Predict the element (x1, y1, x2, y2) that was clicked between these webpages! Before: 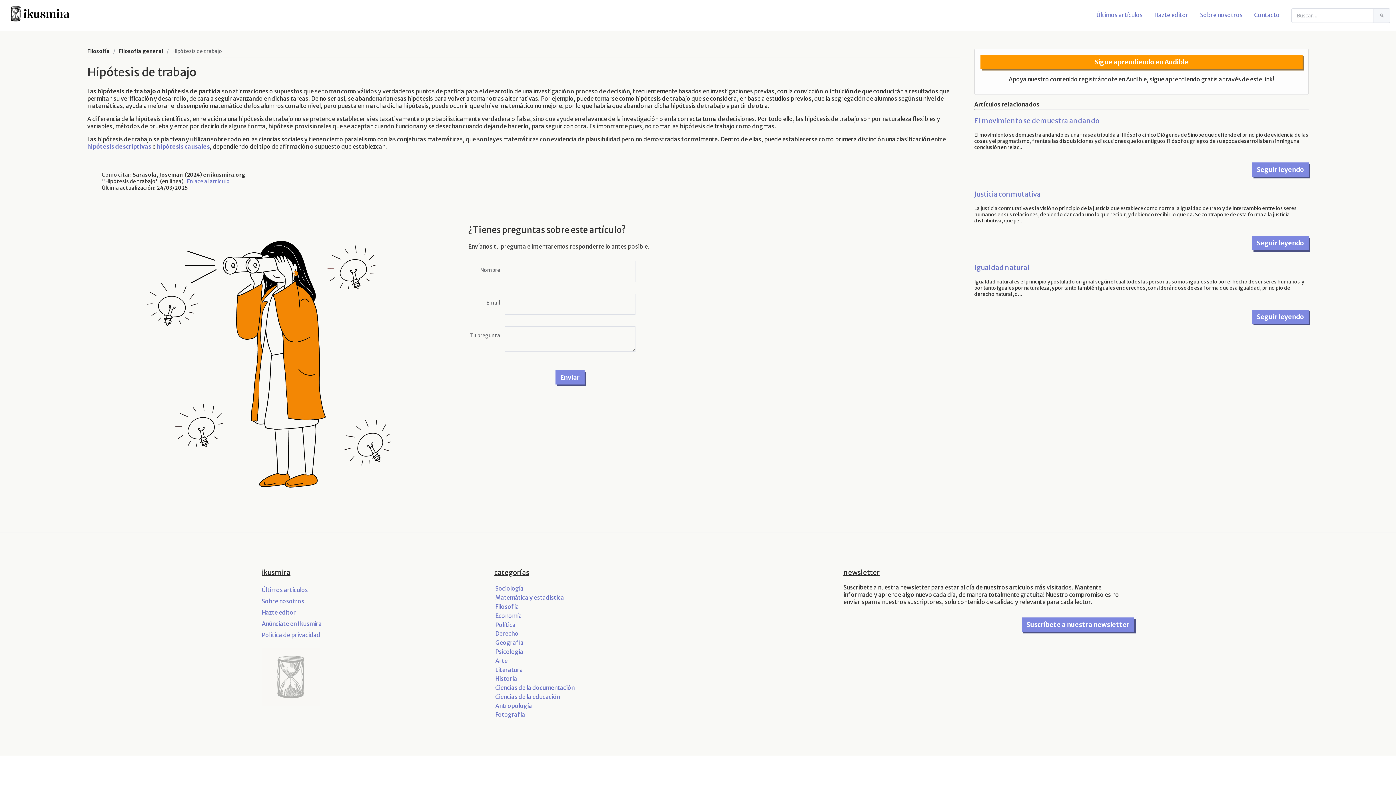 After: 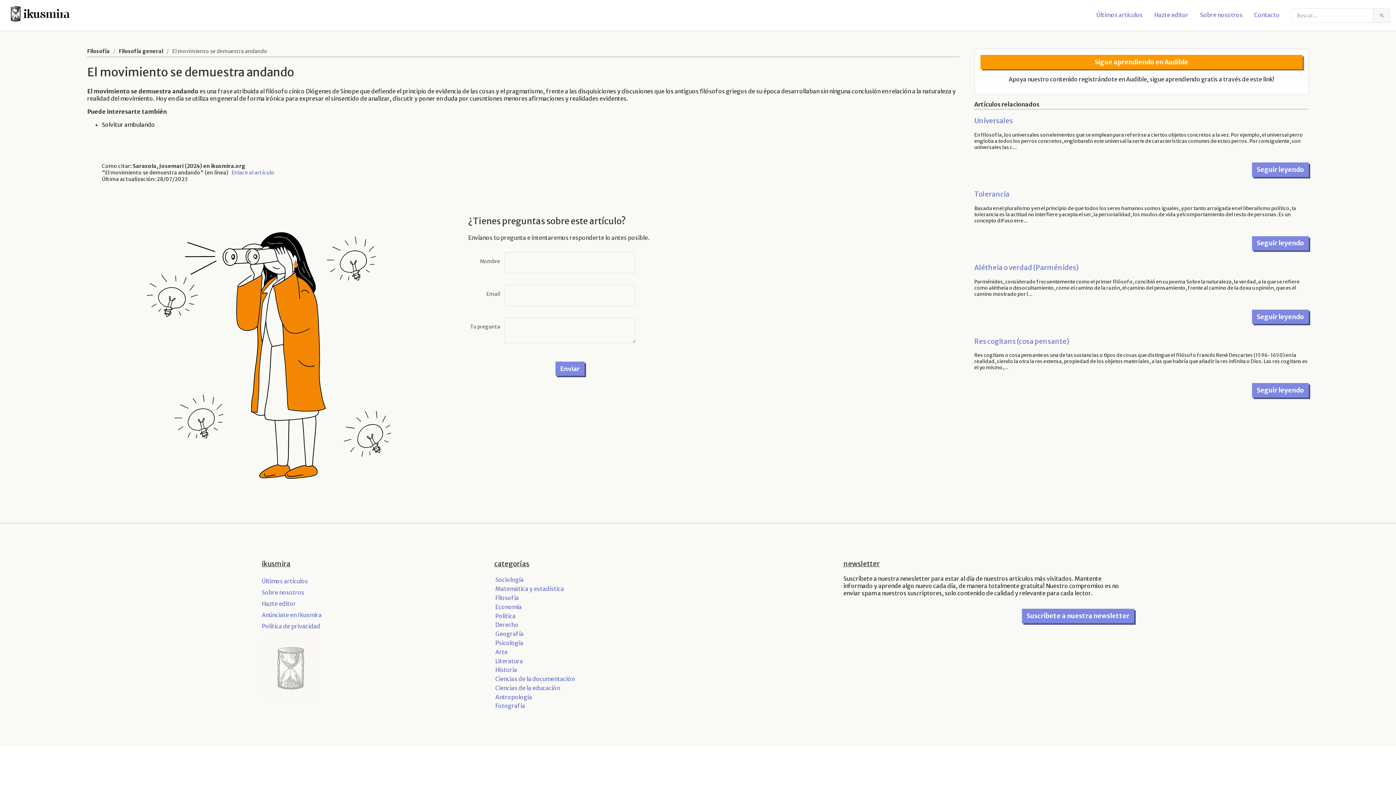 Action: bbox: (974, 116, 1099, 125) label: El movimiento se demuestra andando